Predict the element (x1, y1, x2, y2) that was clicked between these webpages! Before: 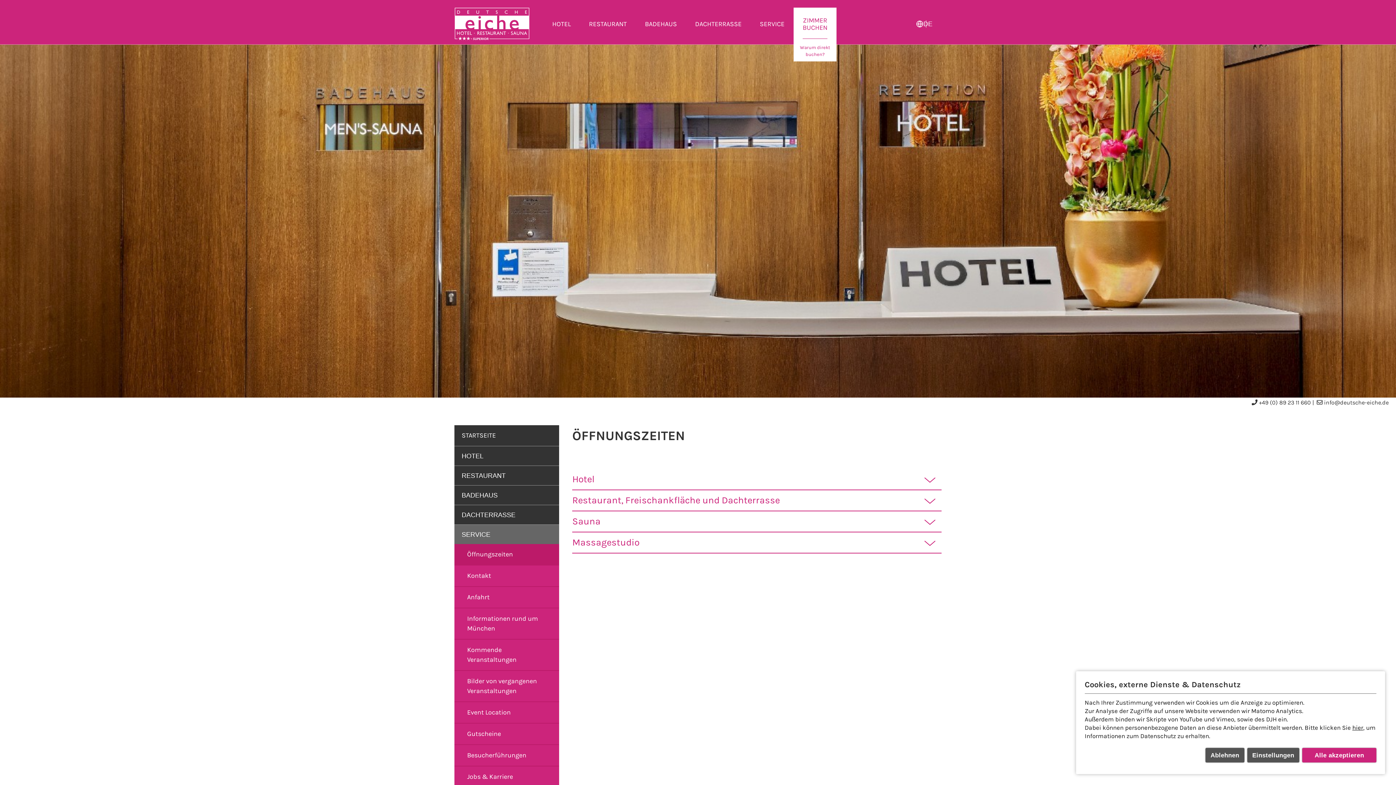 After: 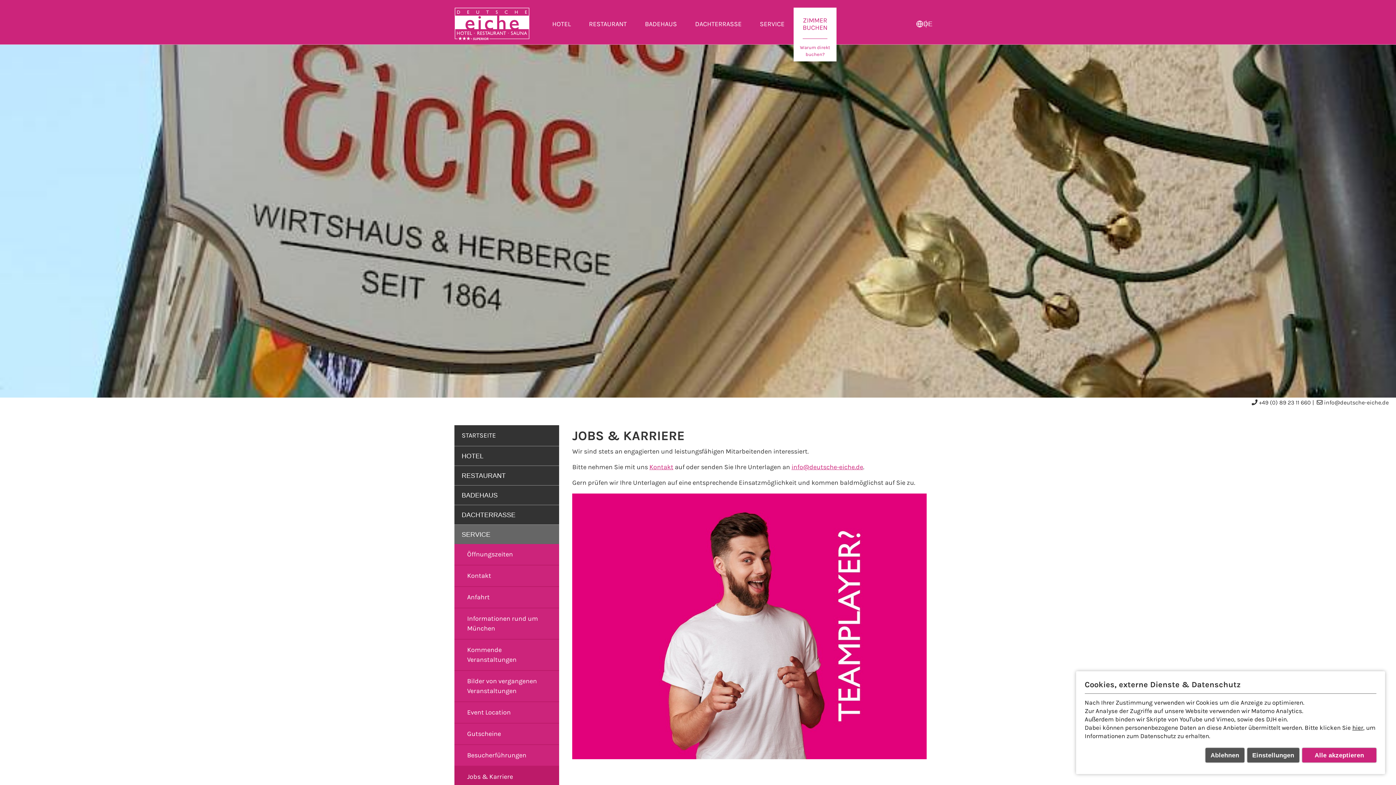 Action: bbox: (454, 766, 559, 787) label: Jobs & Karriere